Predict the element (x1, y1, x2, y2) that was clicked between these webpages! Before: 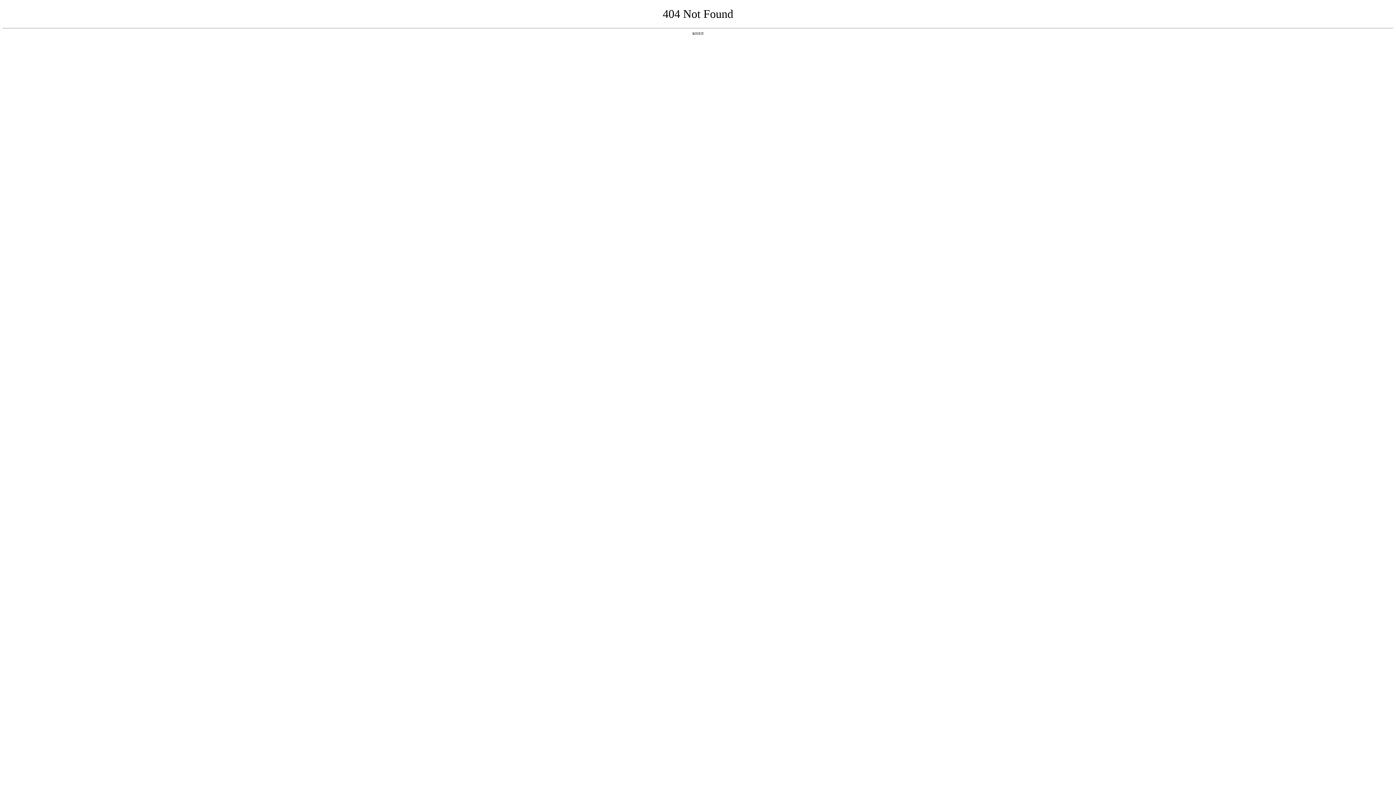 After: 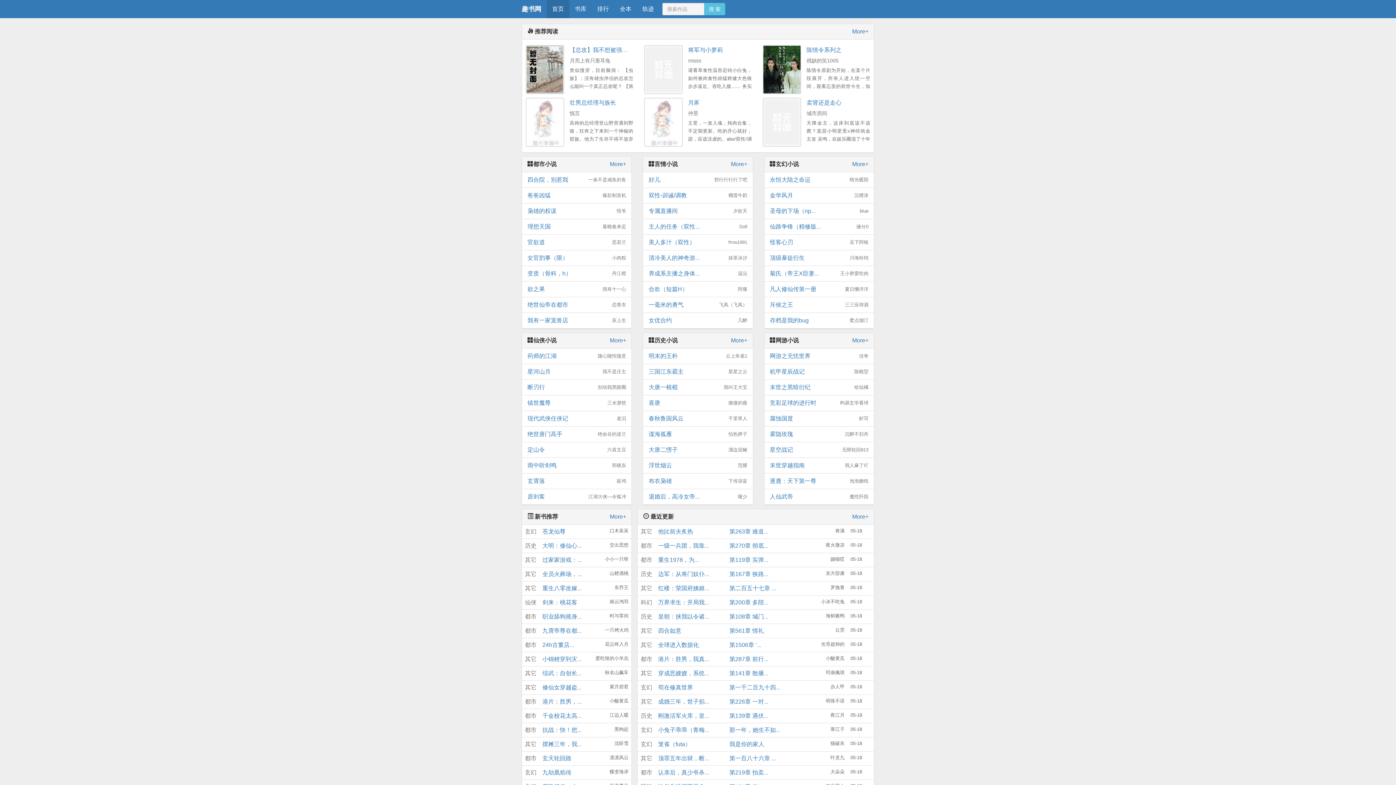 Action: label: 返回首页 bbox: (692, 31, 704, 35)